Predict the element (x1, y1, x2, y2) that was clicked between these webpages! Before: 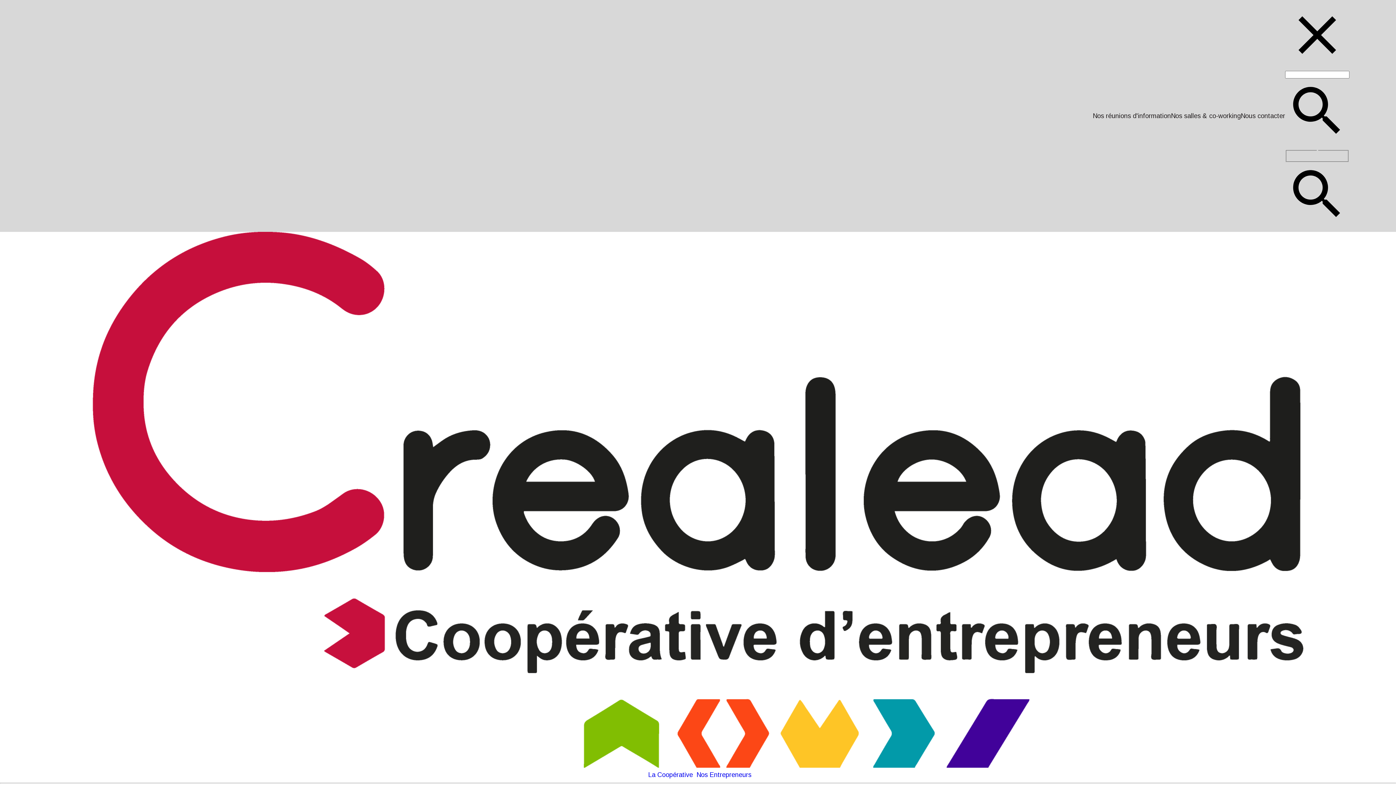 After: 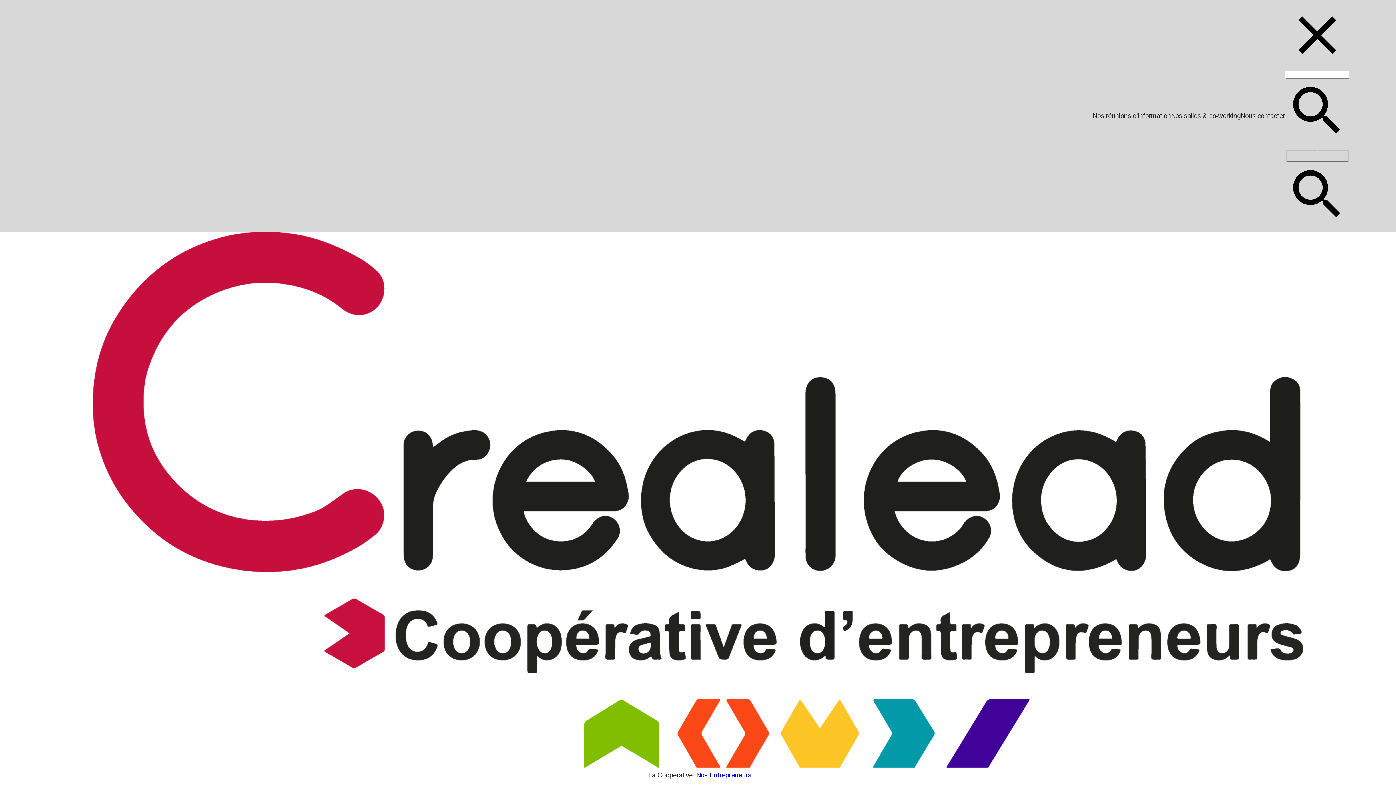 Action: bbox: (648, 771, 693, 778) label: La Coopérative